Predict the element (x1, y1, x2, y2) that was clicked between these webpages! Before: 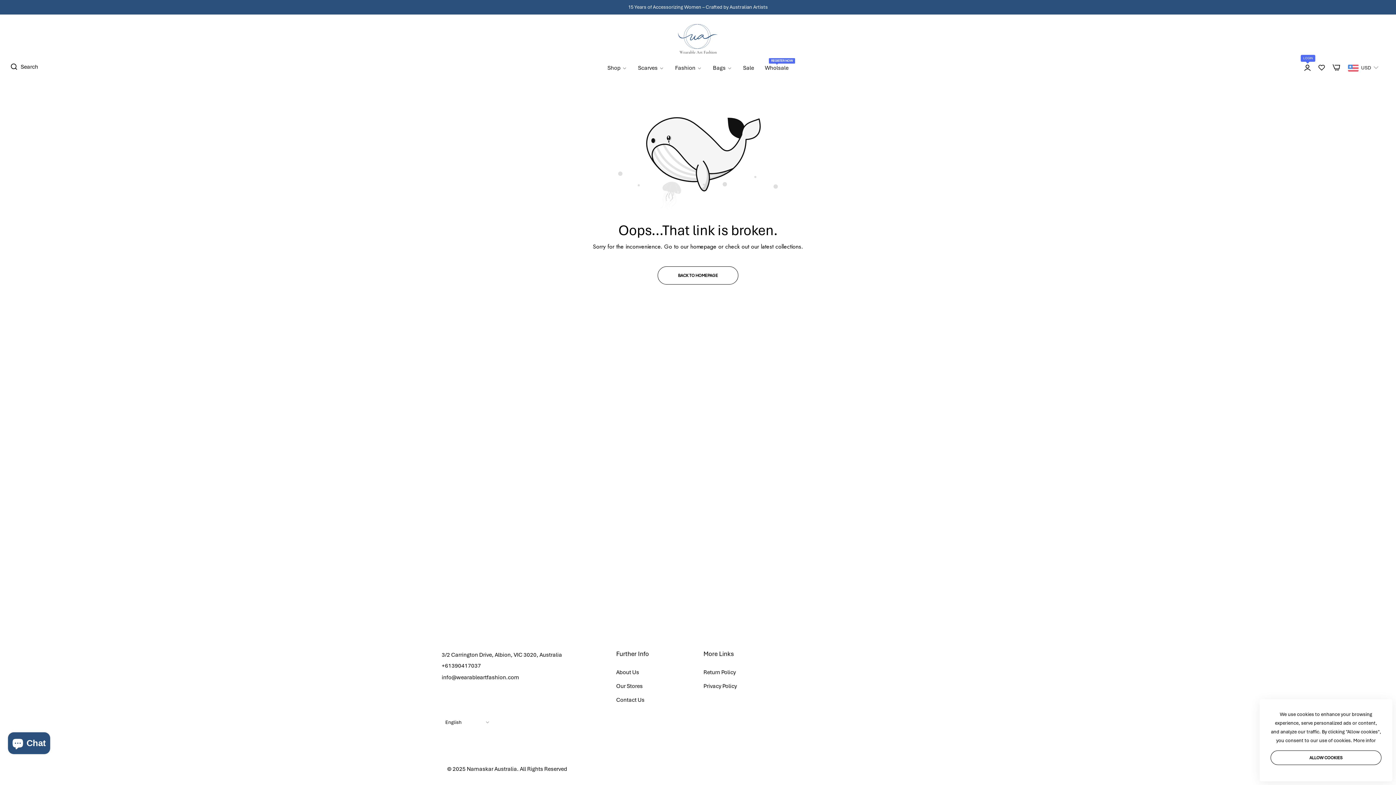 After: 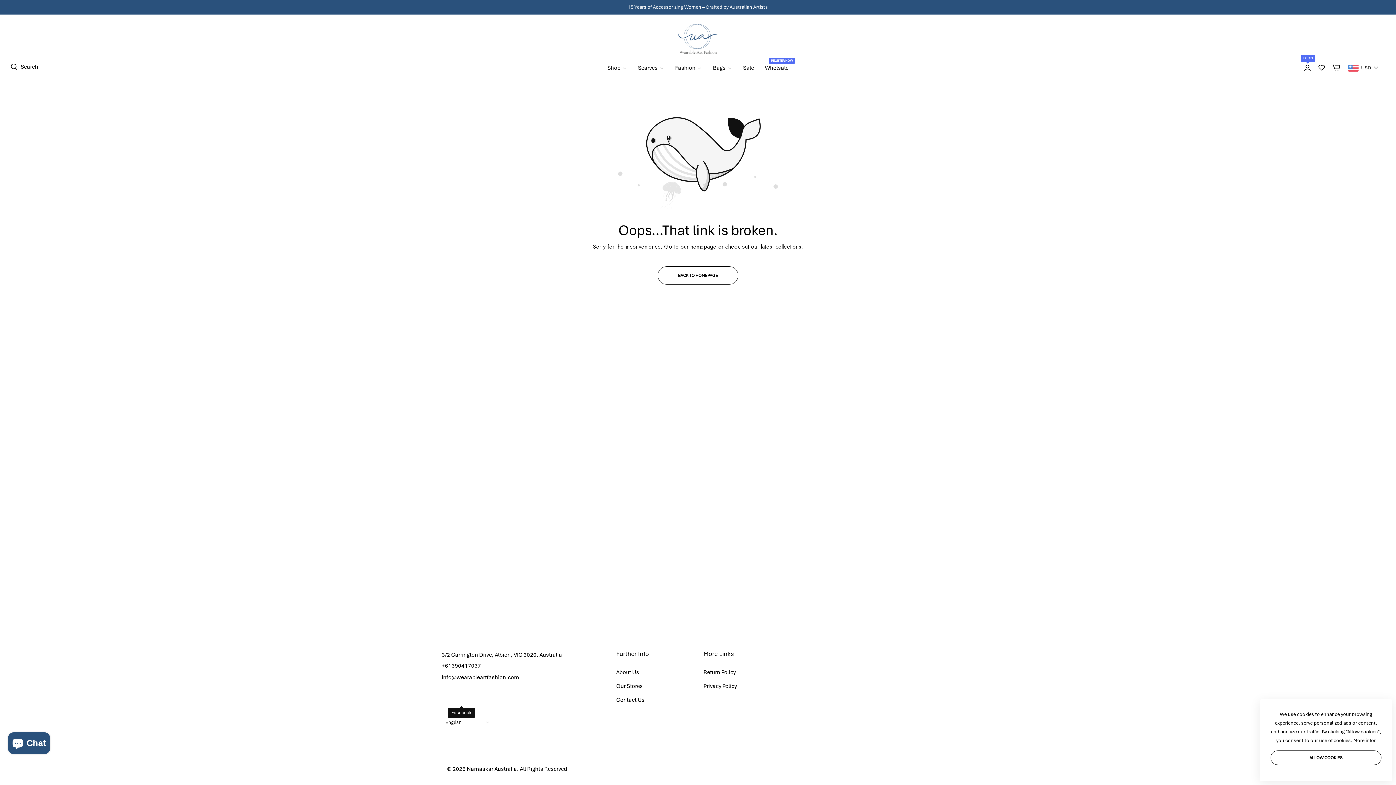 Action: bbox: (454, 692, 468, 705) label: Link detail